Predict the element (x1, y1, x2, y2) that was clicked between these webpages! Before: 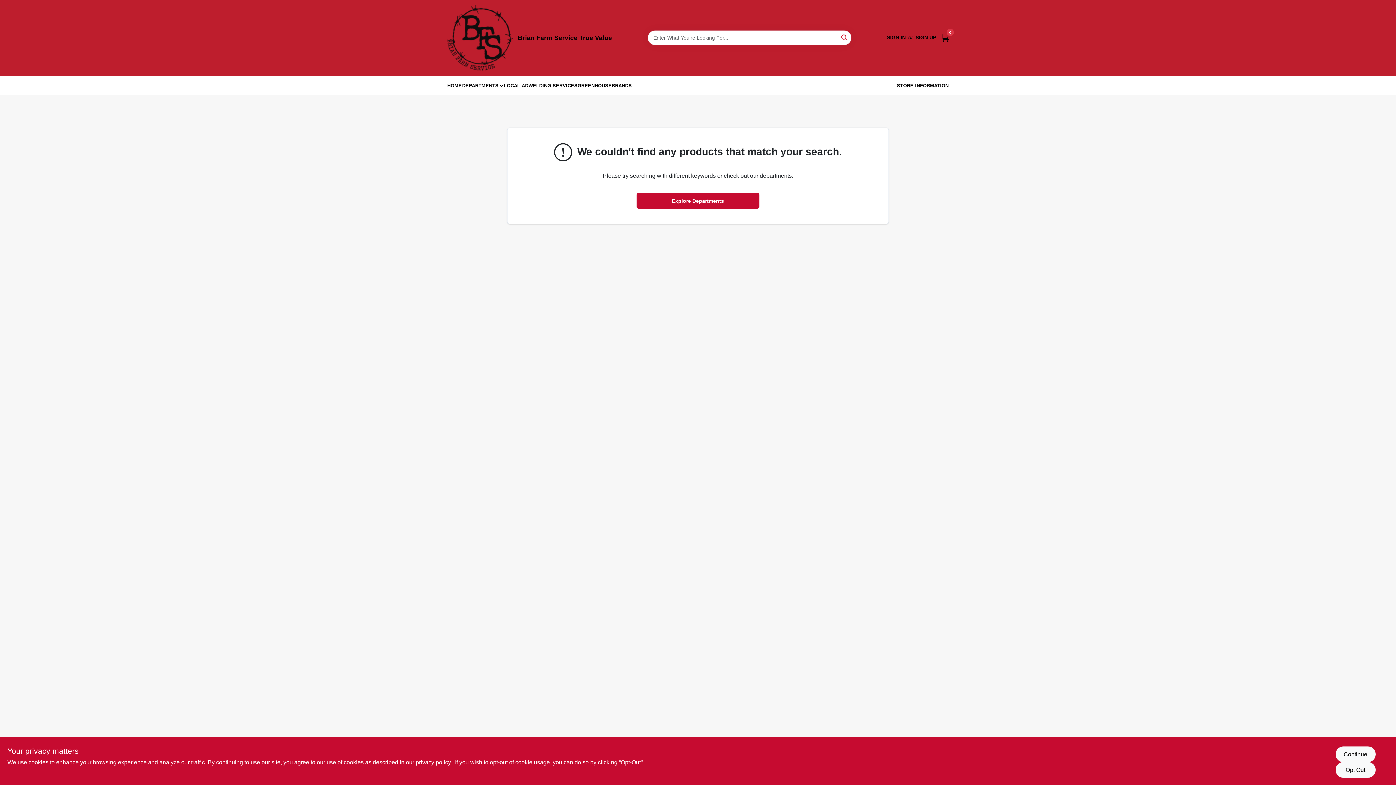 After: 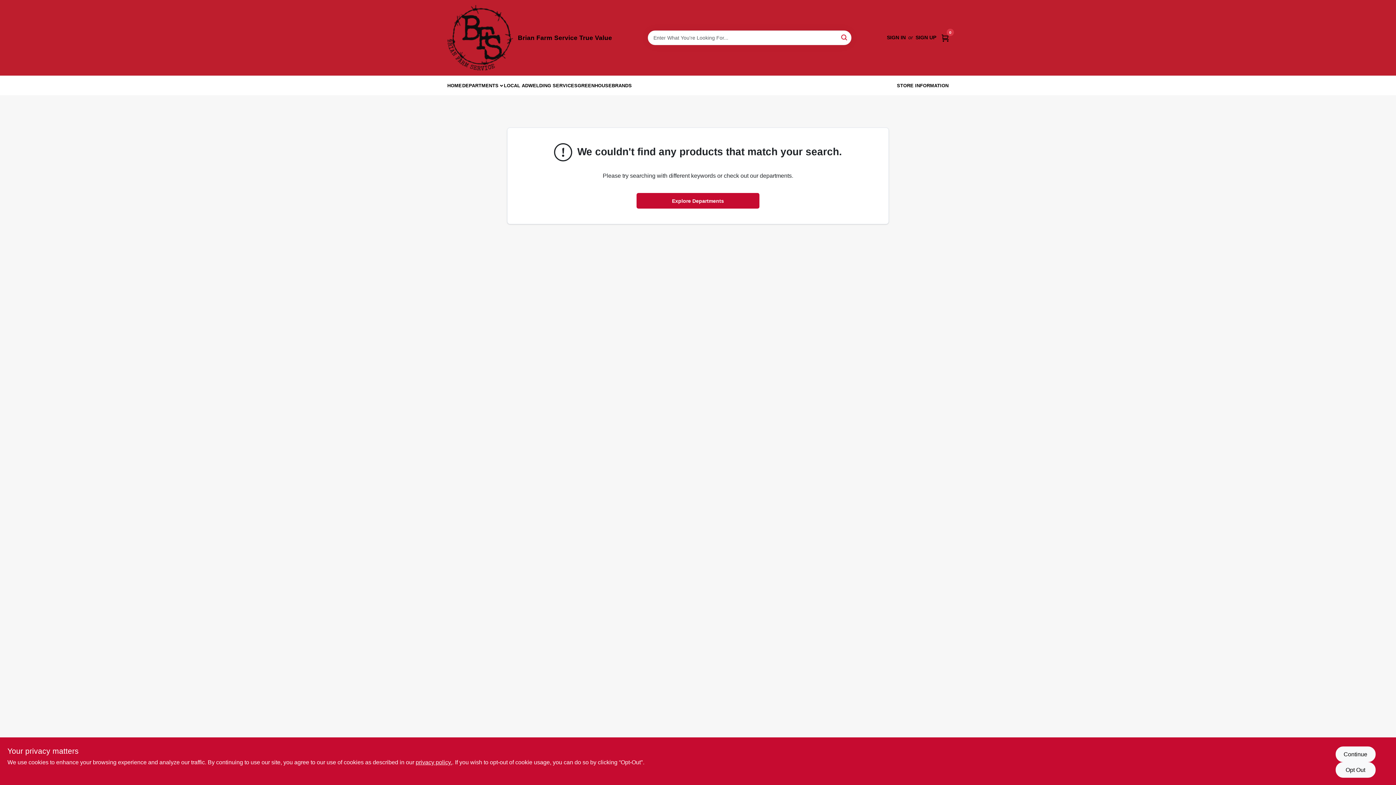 Action: label: Explore Departments bbox: (636, 193, 759, 208)